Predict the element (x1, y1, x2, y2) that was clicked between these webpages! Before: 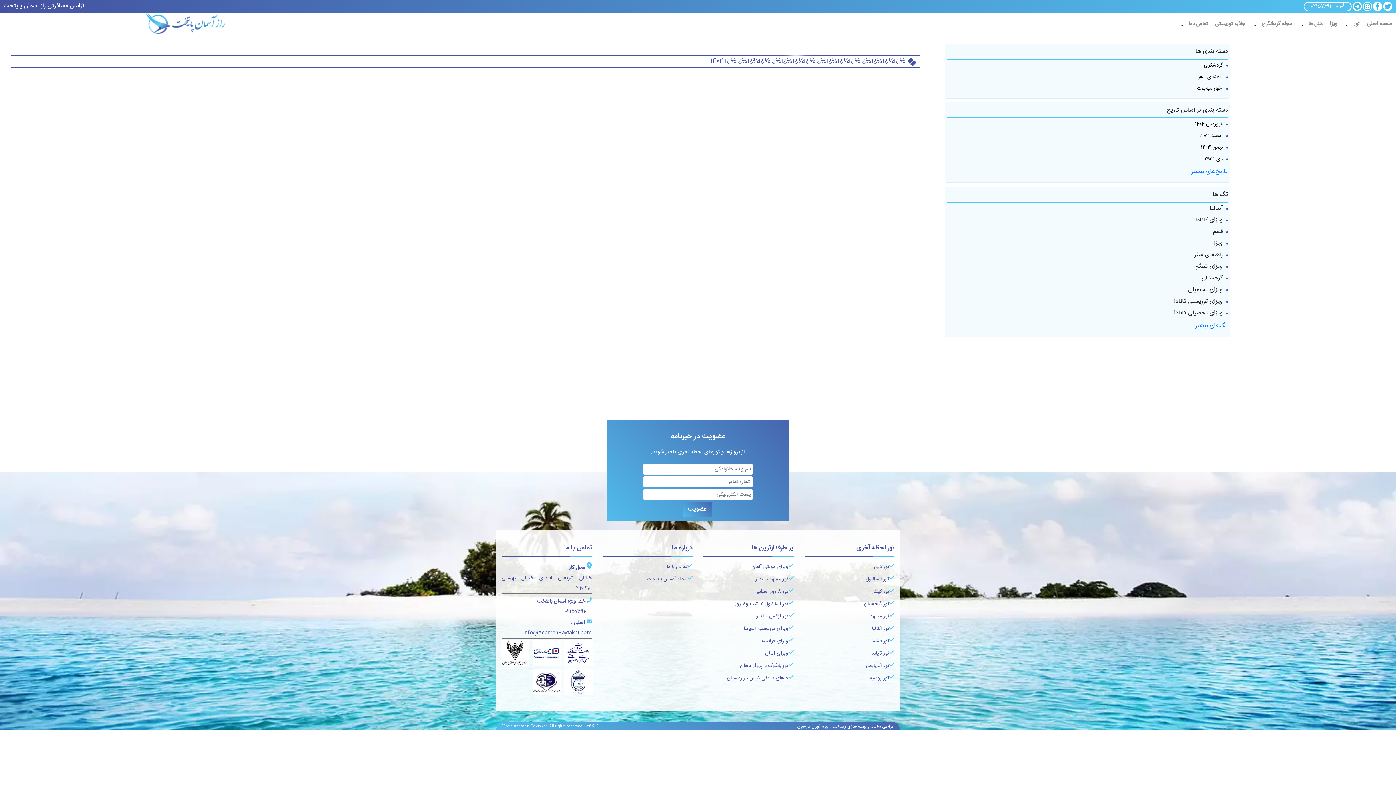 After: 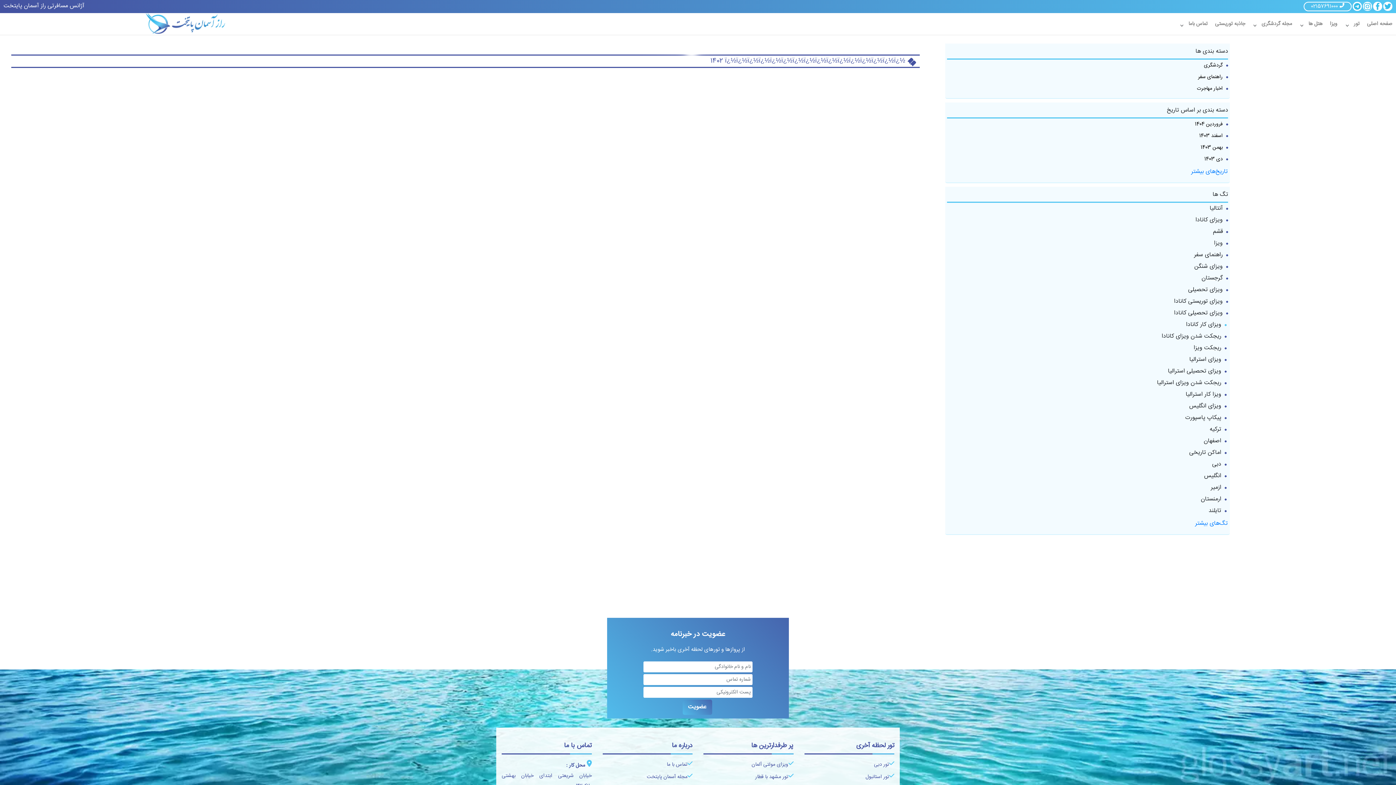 Action: label: تگ‌های بیشتر bbox: (1190, 319, 1228, 333)